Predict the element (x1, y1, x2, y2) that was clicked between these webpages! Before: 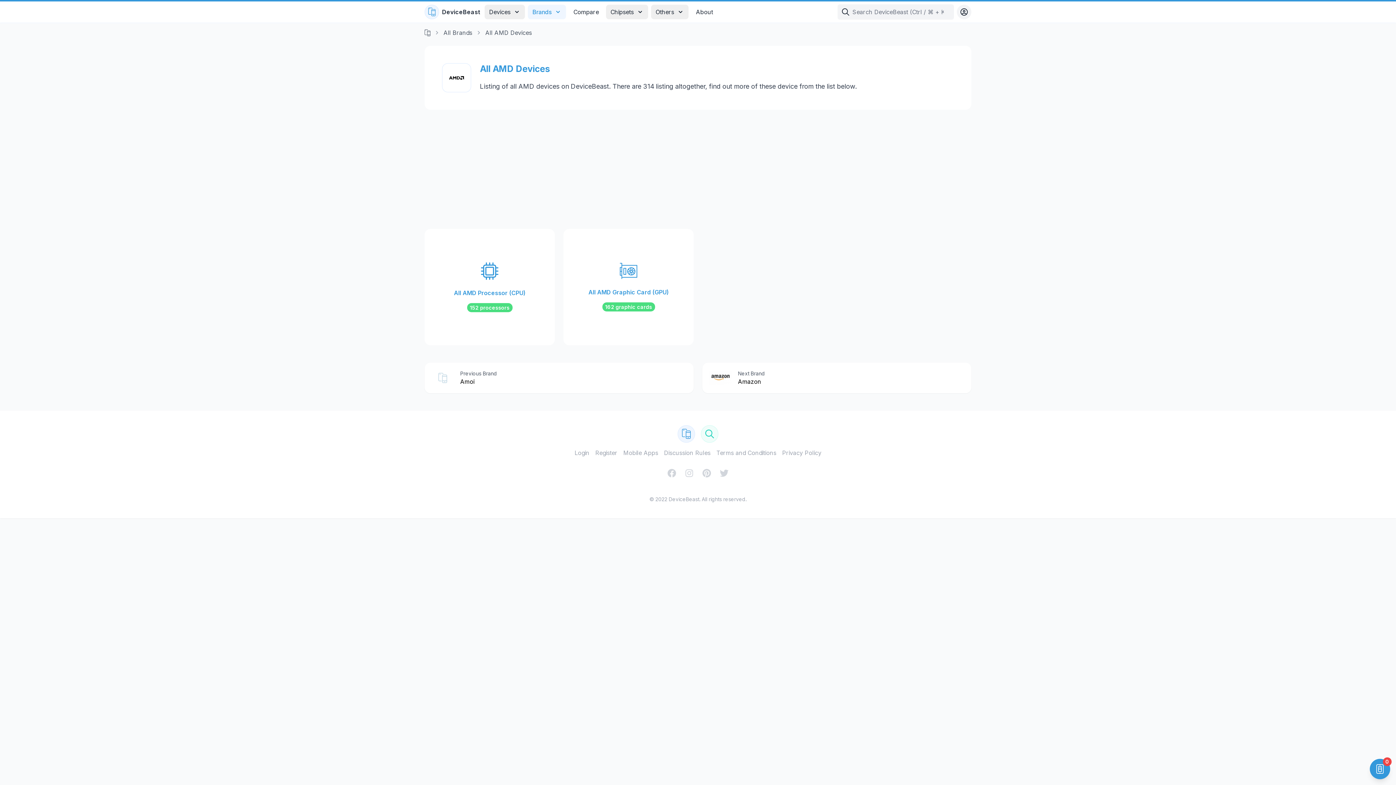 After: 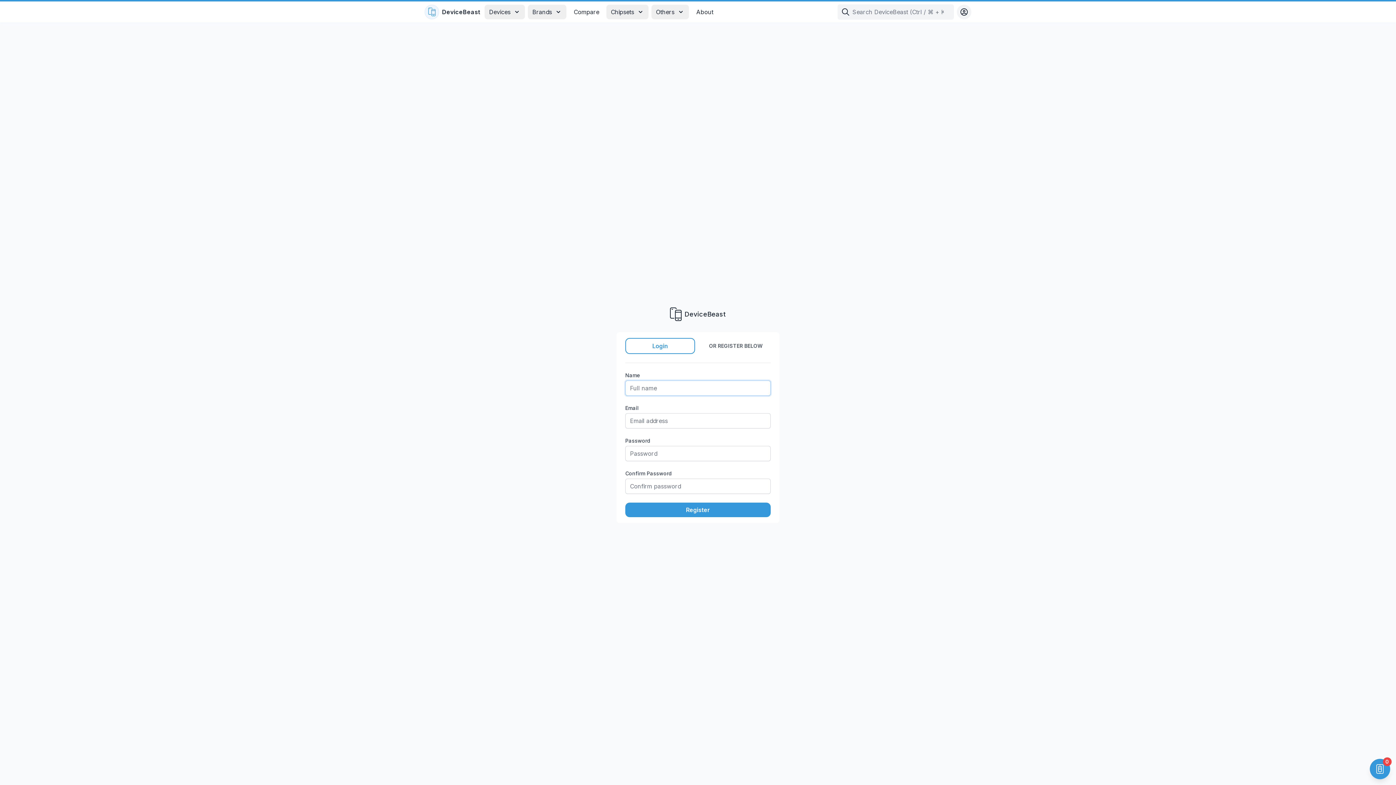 Action: label: Register bbox: (595, 449, 617, 456)